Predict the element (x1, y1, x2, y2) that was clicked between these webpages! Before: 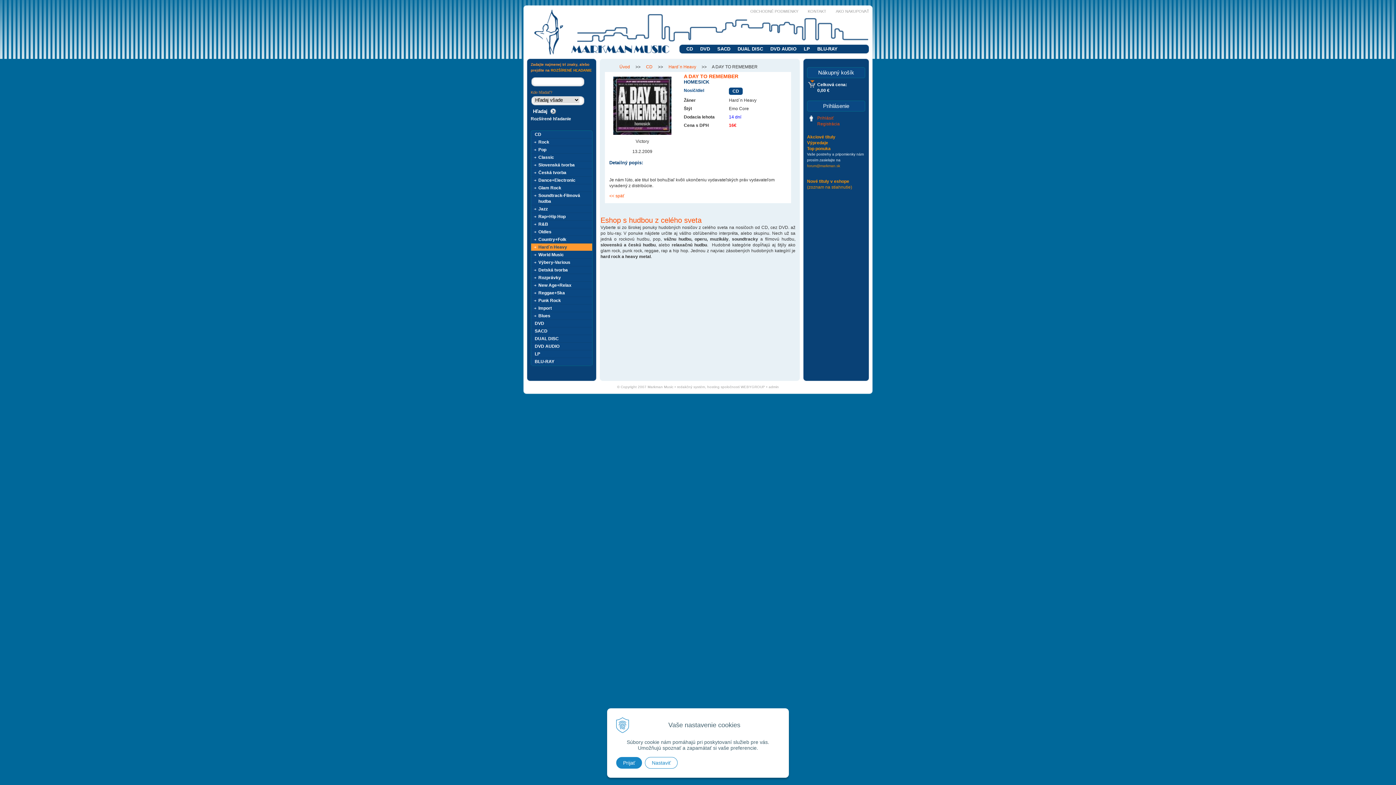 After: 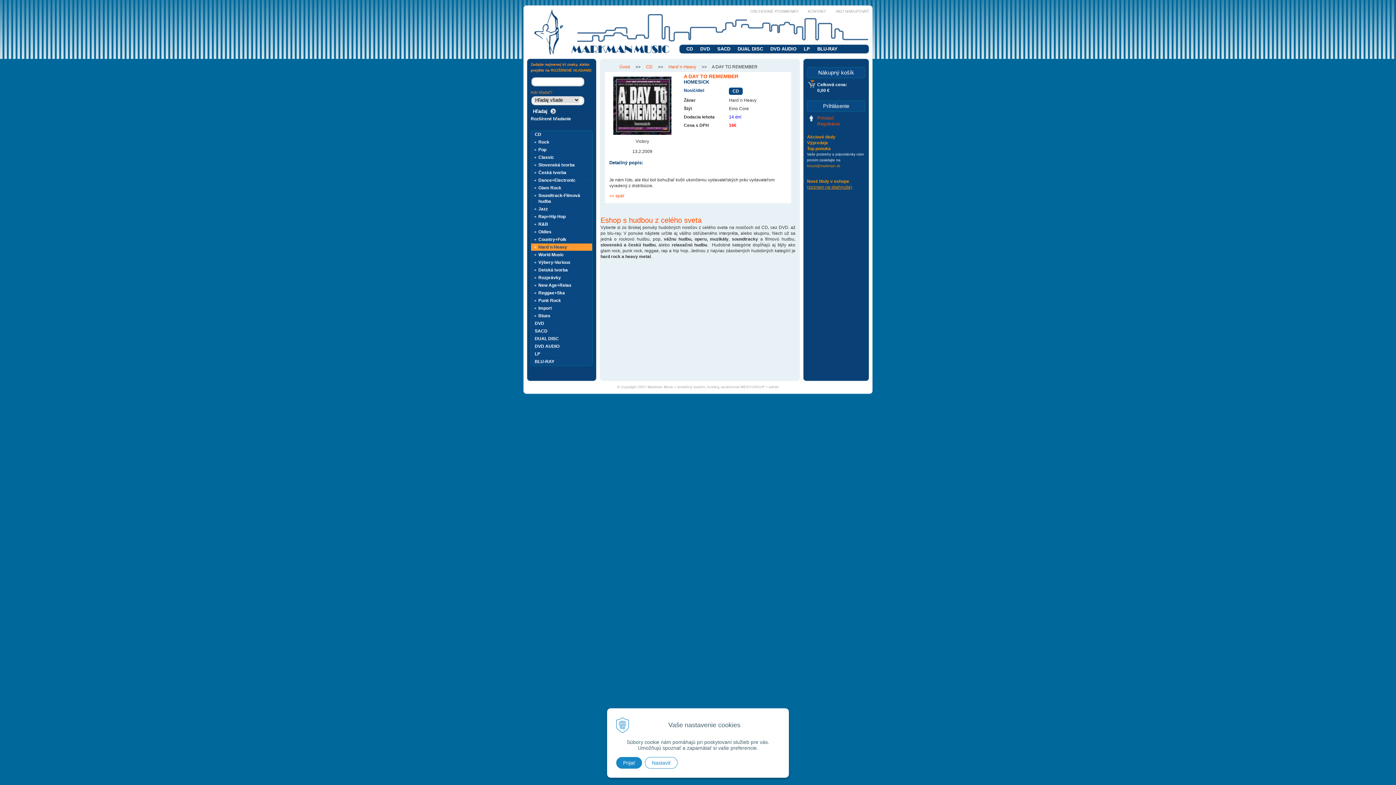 Action: bbox: (807, 184, 852, 189) label: (zoznam na stiahnutie)